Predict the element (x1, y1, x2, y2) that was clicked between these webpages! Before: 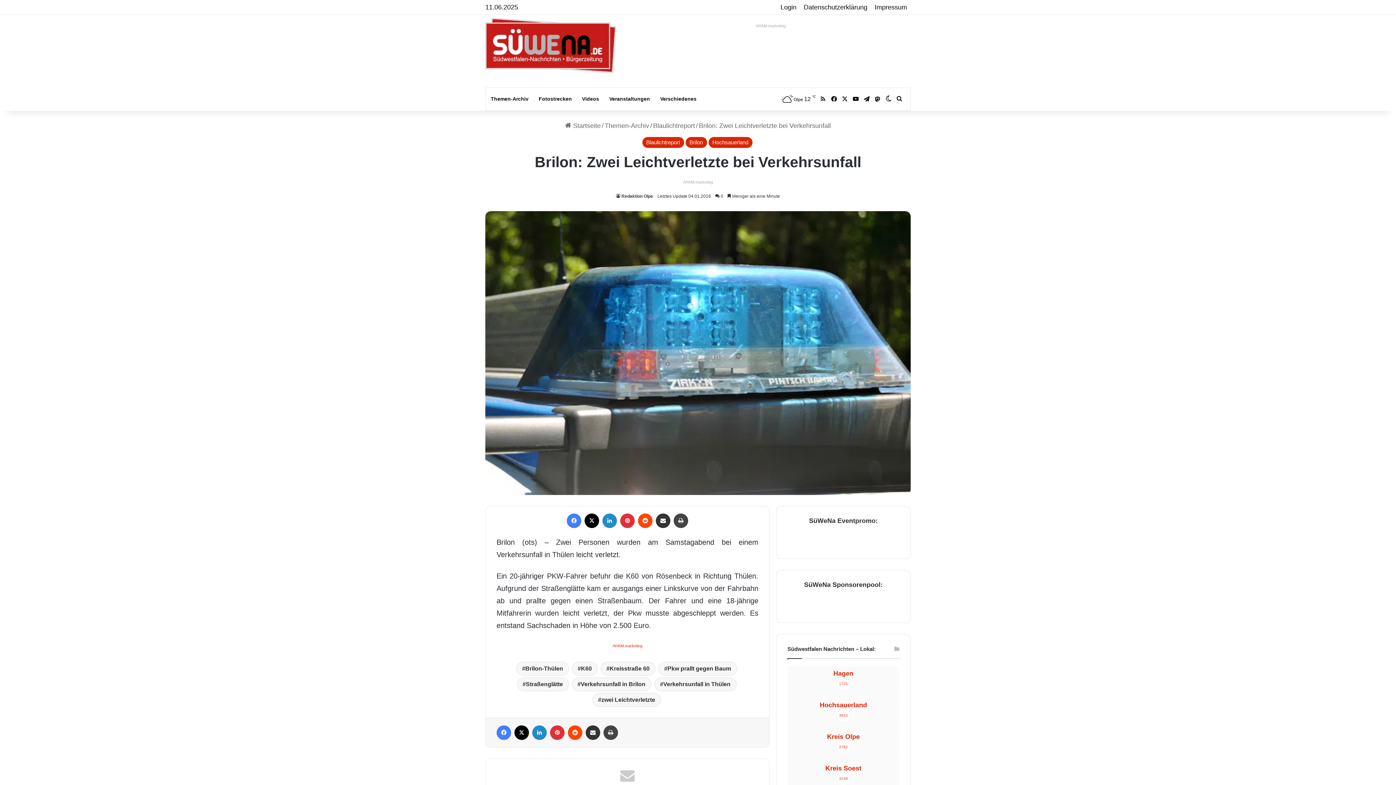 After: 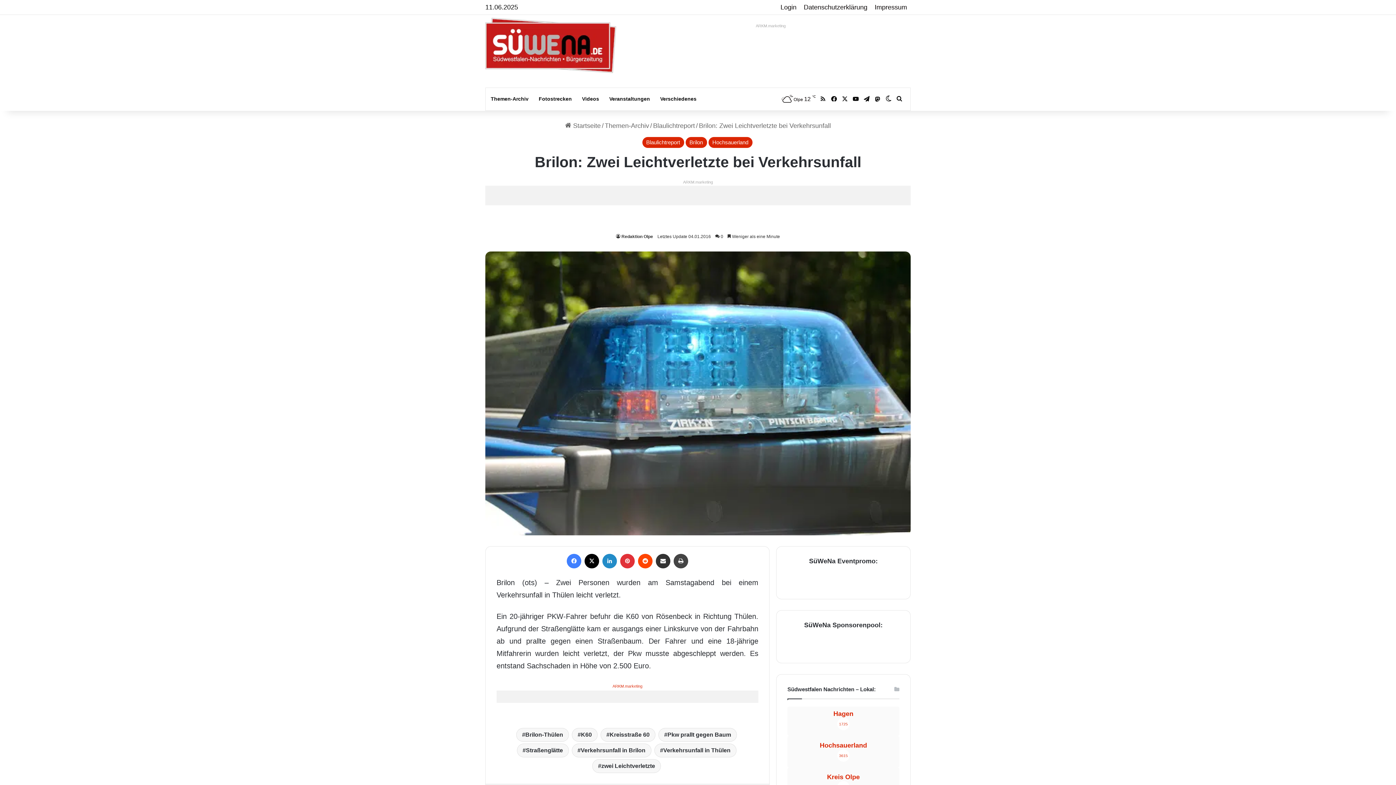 Action: label: Pinterest bbox: (620, 513, 634, 528)